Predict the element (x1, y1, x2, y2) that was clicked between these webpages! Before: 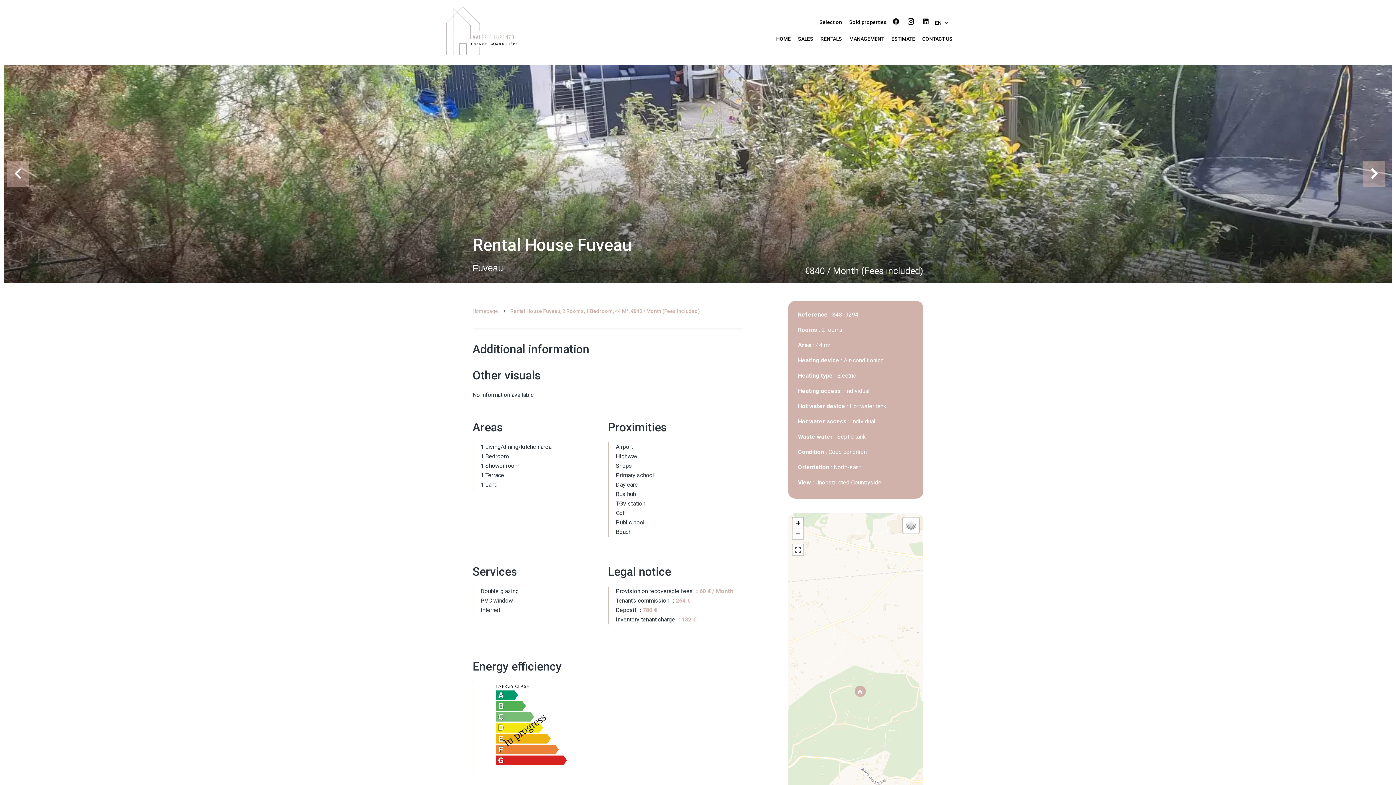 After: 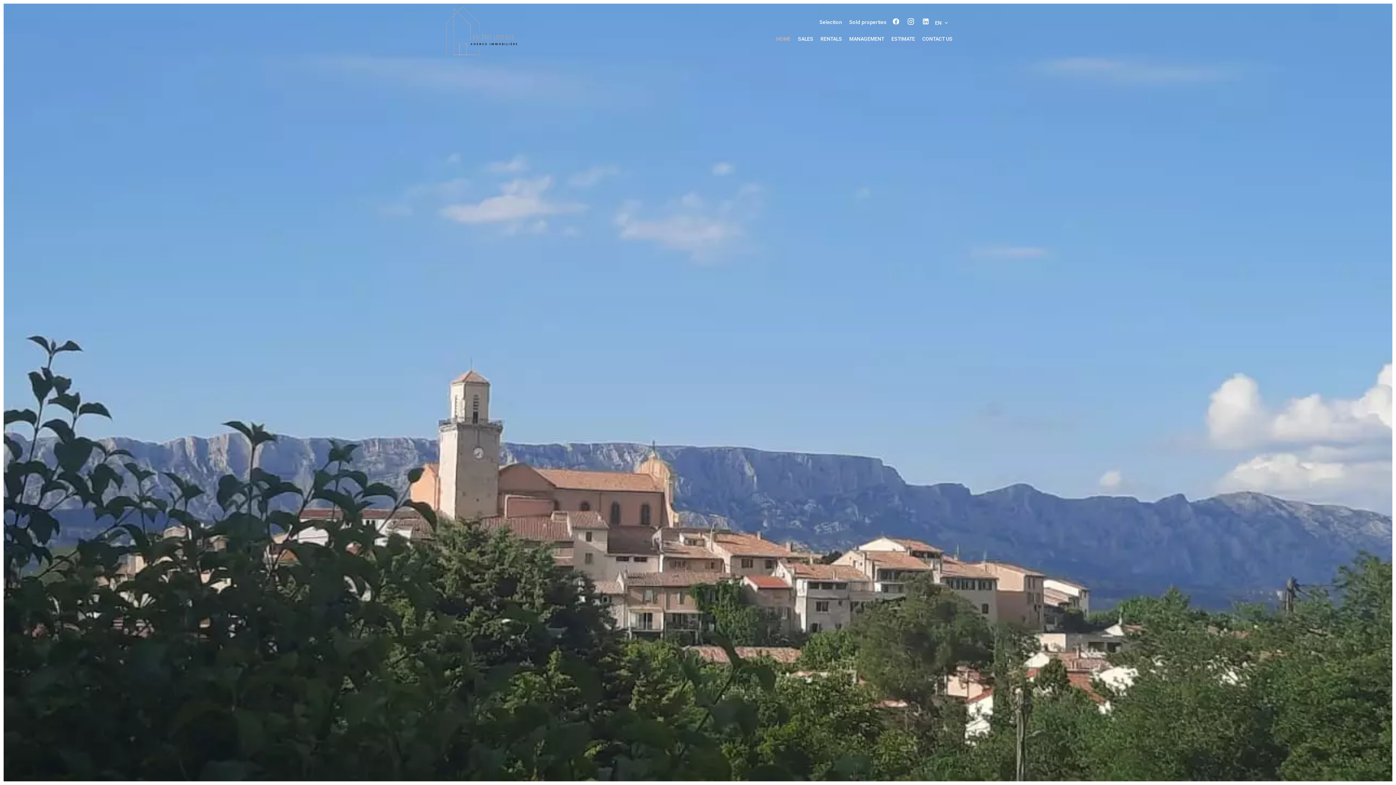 Action: label: HOME bbox: (776, 36, 790, 41)